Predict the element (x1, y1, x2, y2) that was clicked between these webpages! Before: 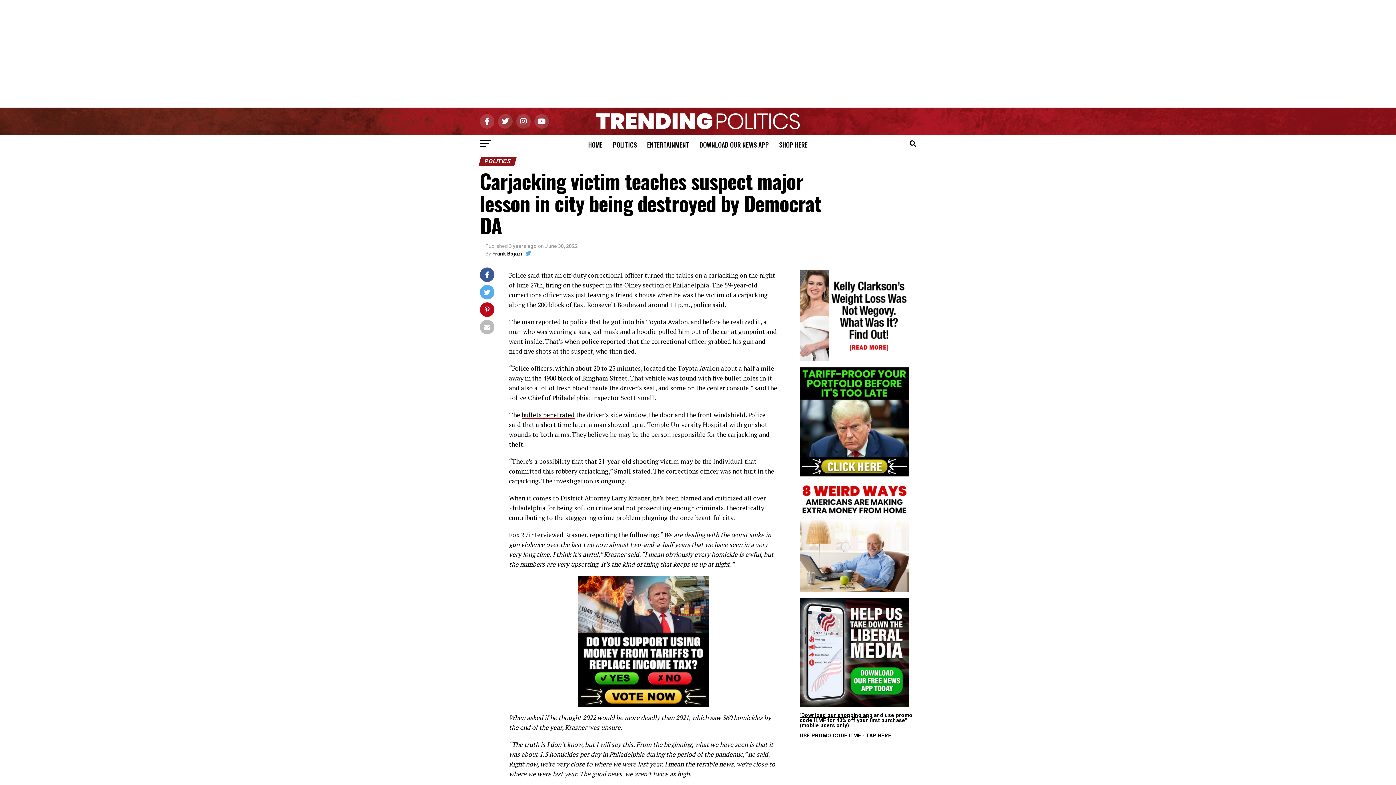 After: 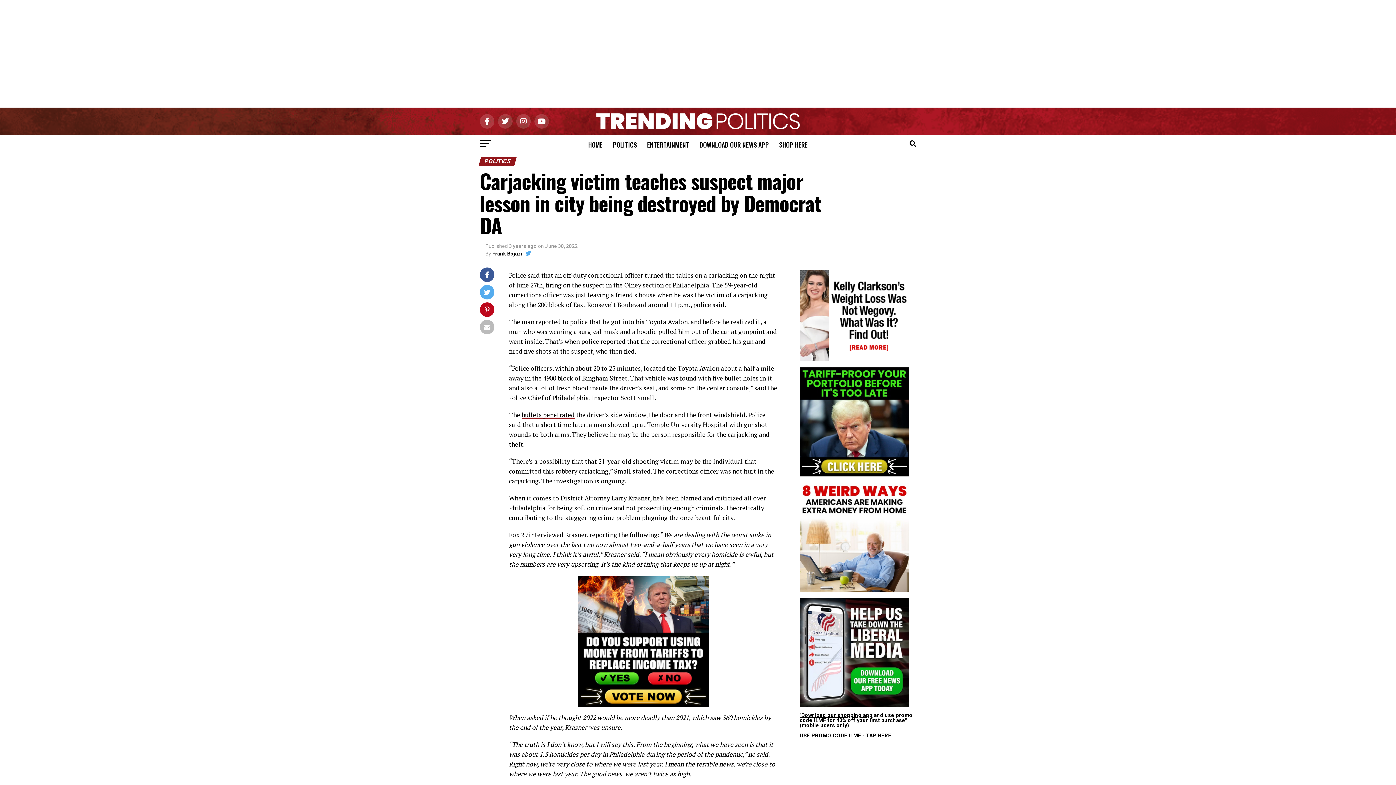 Action: bbox: (578, 702, 709, 709)